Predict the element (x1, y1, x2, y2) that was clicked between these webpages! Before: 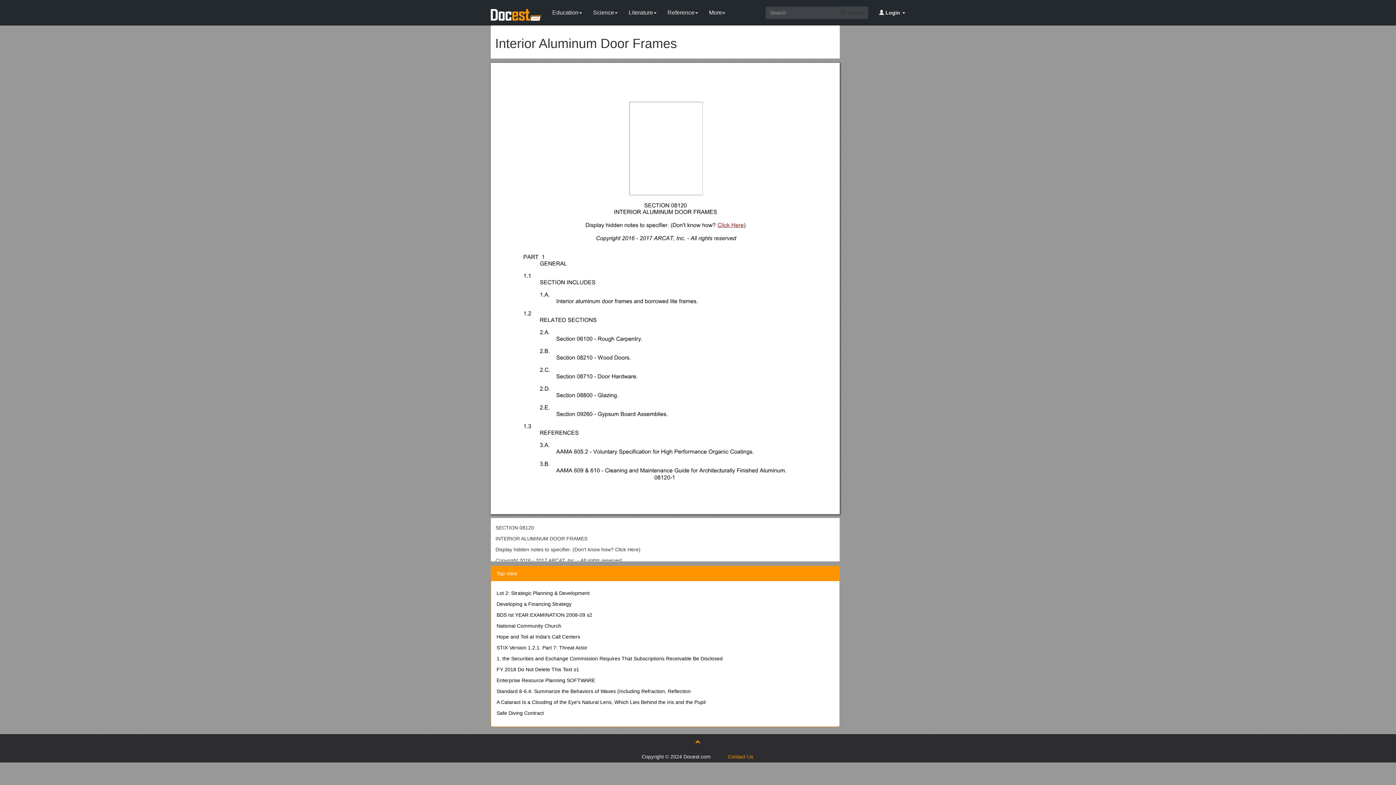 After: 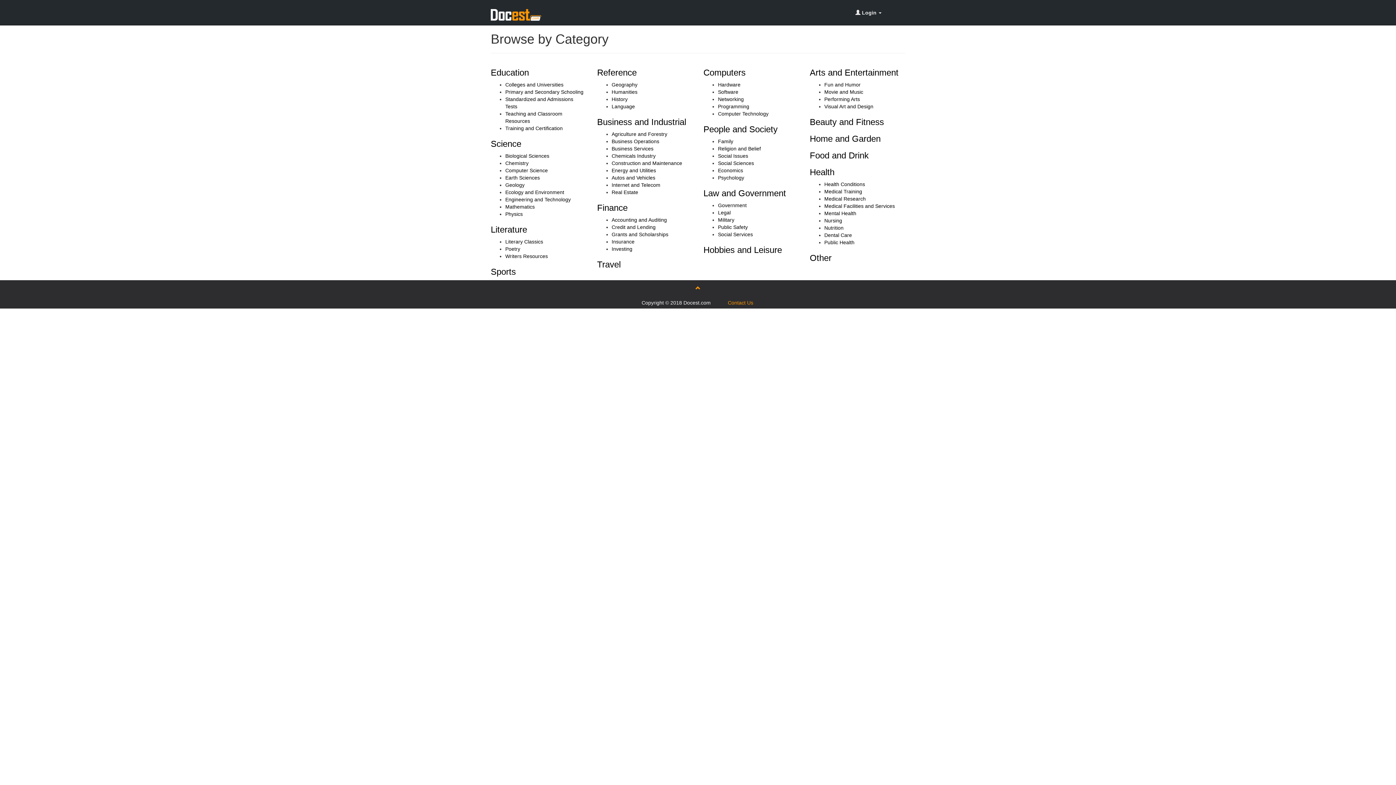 Action: label: More» bbox: (703, 0, 730, 21)